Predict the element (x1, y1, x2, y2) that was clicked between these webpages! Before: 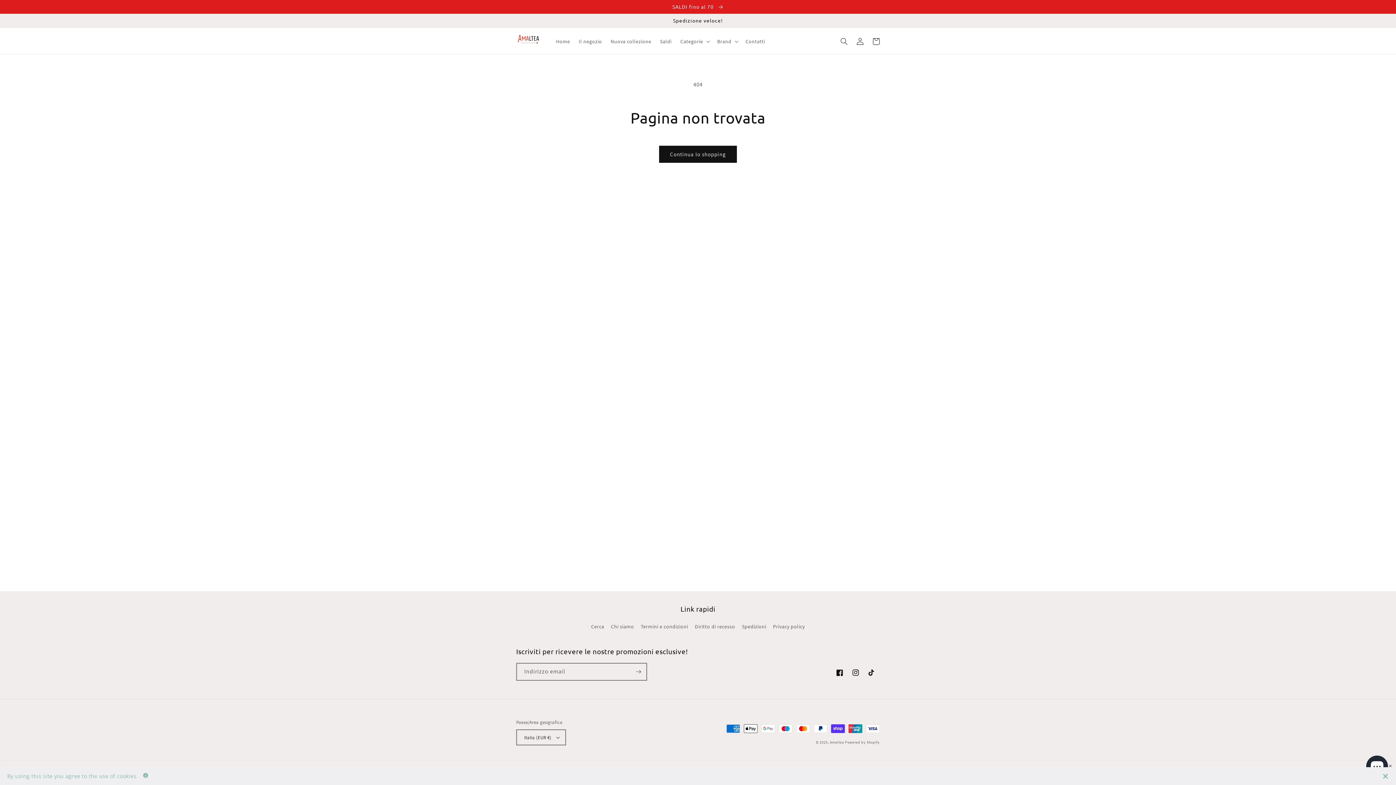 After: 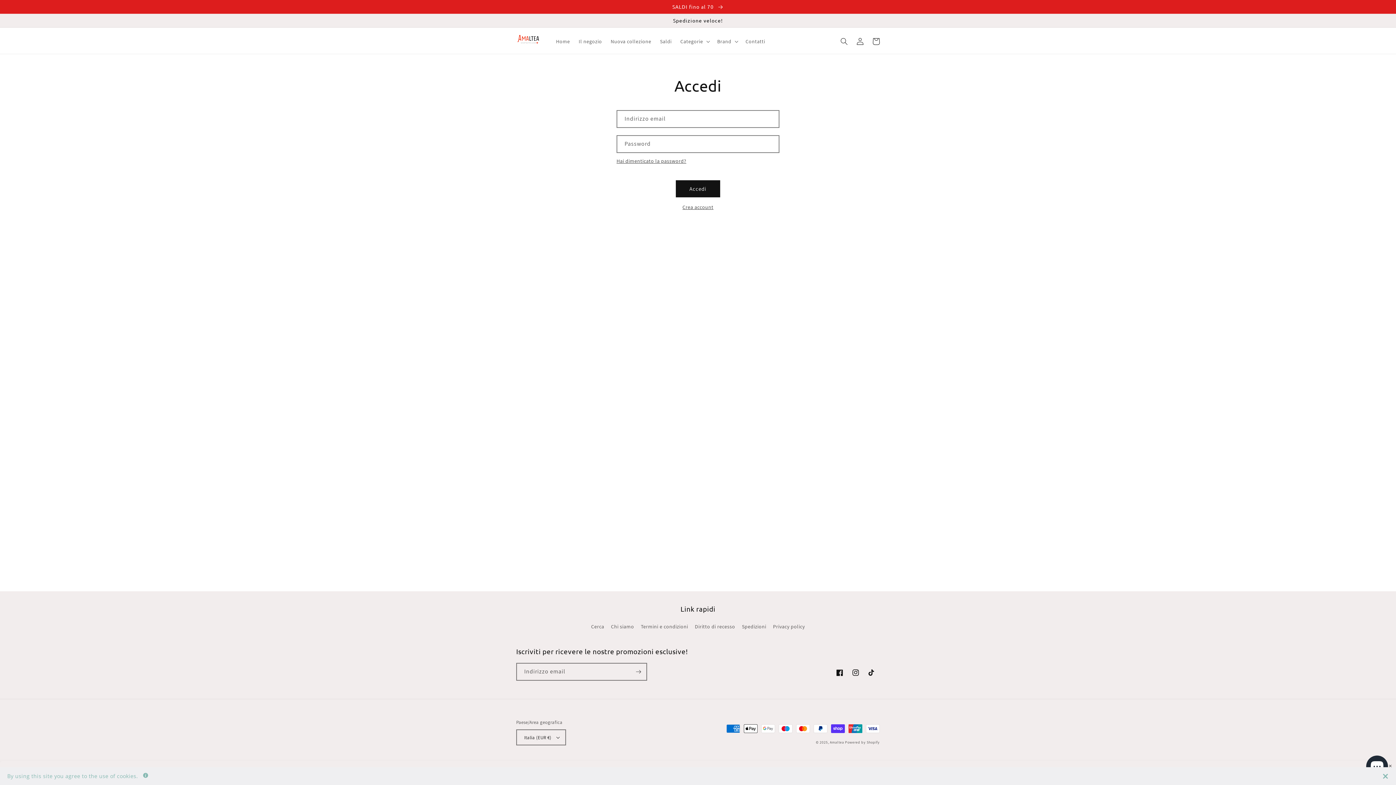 Action: label: Accedi bbox: (852, 33, 868, 49)